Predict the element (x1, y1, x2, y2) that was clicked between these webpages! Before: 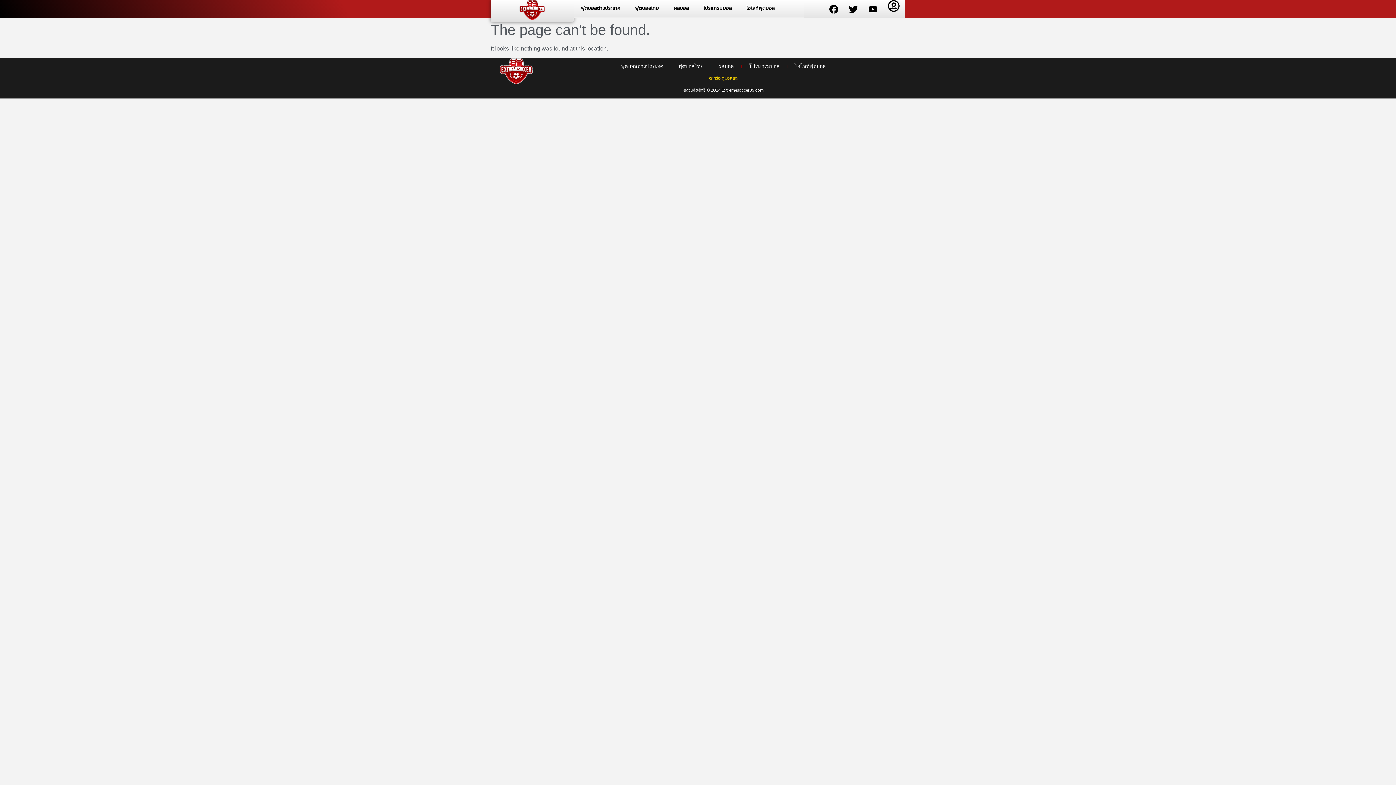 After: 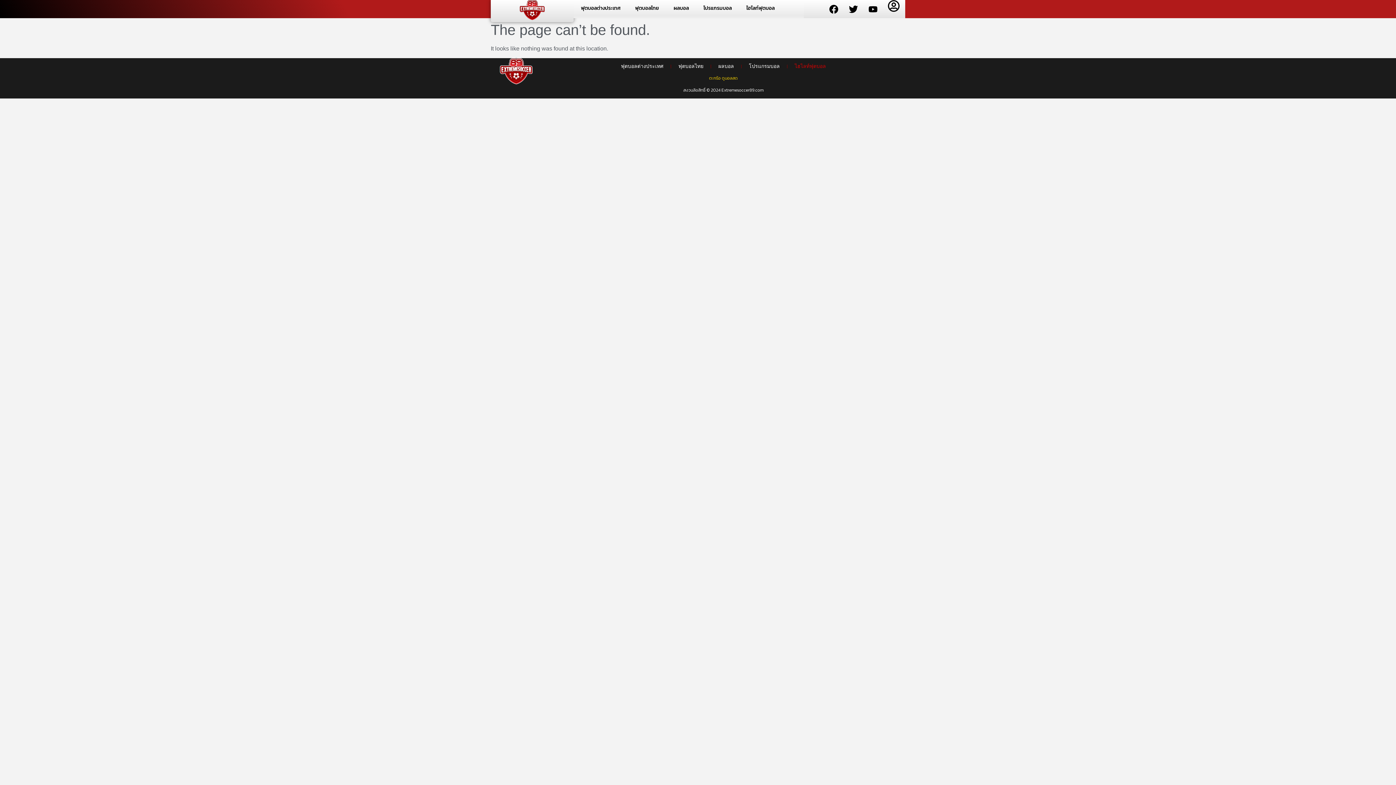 Action: label: ไฮไลท์ฟุตบอล bbox: (787, 58, 833, 75)